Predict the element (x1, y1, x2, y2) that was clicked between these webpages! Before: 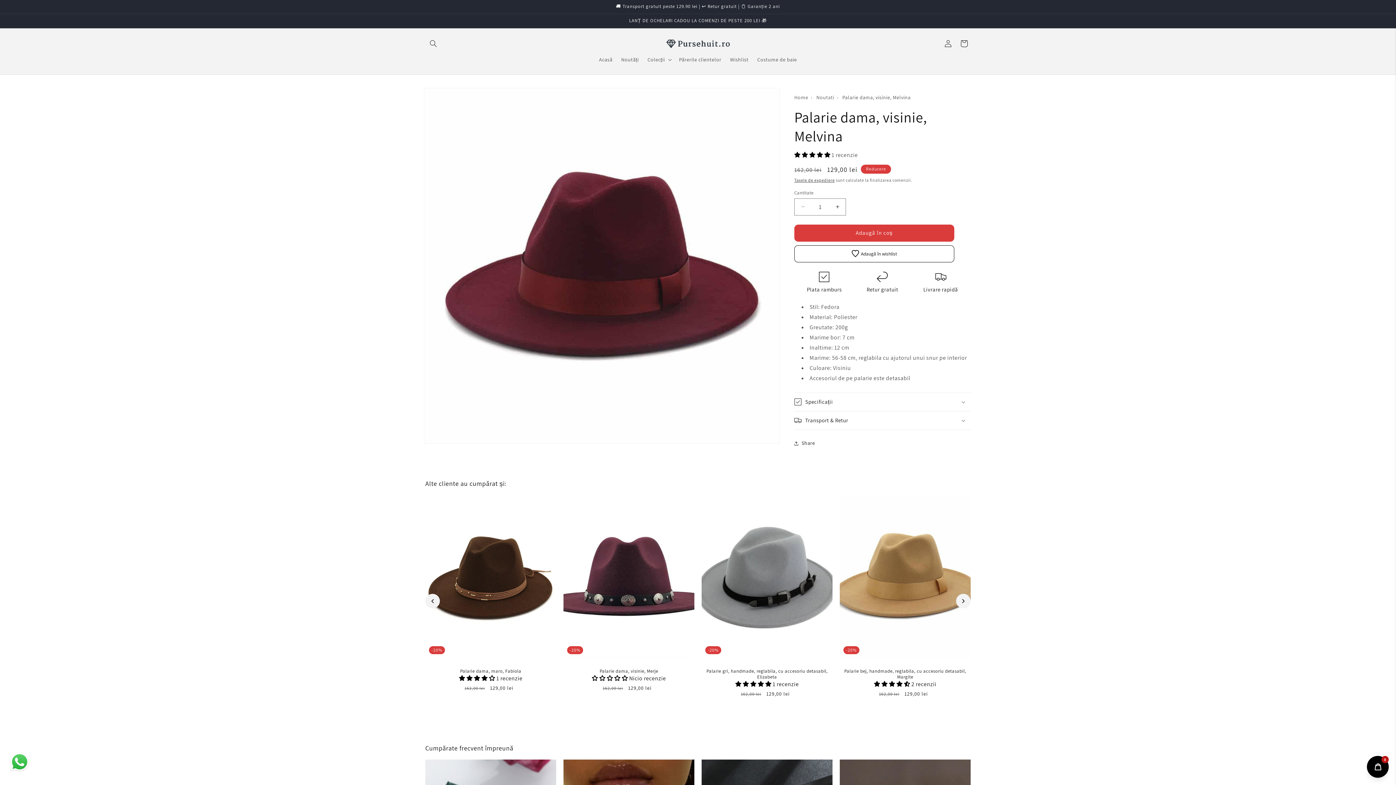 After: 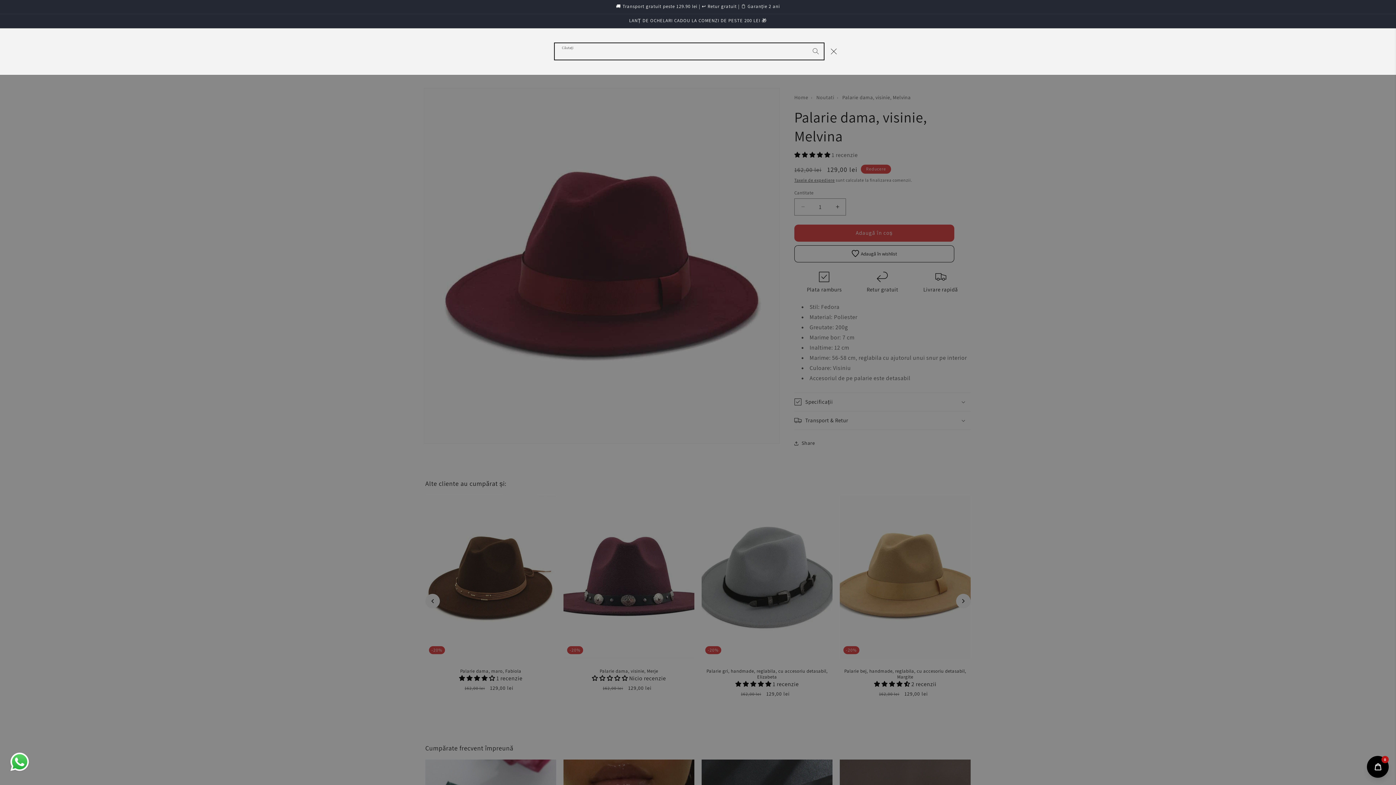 Action: label: Căutați bbox: (425, 35, 441, 51)